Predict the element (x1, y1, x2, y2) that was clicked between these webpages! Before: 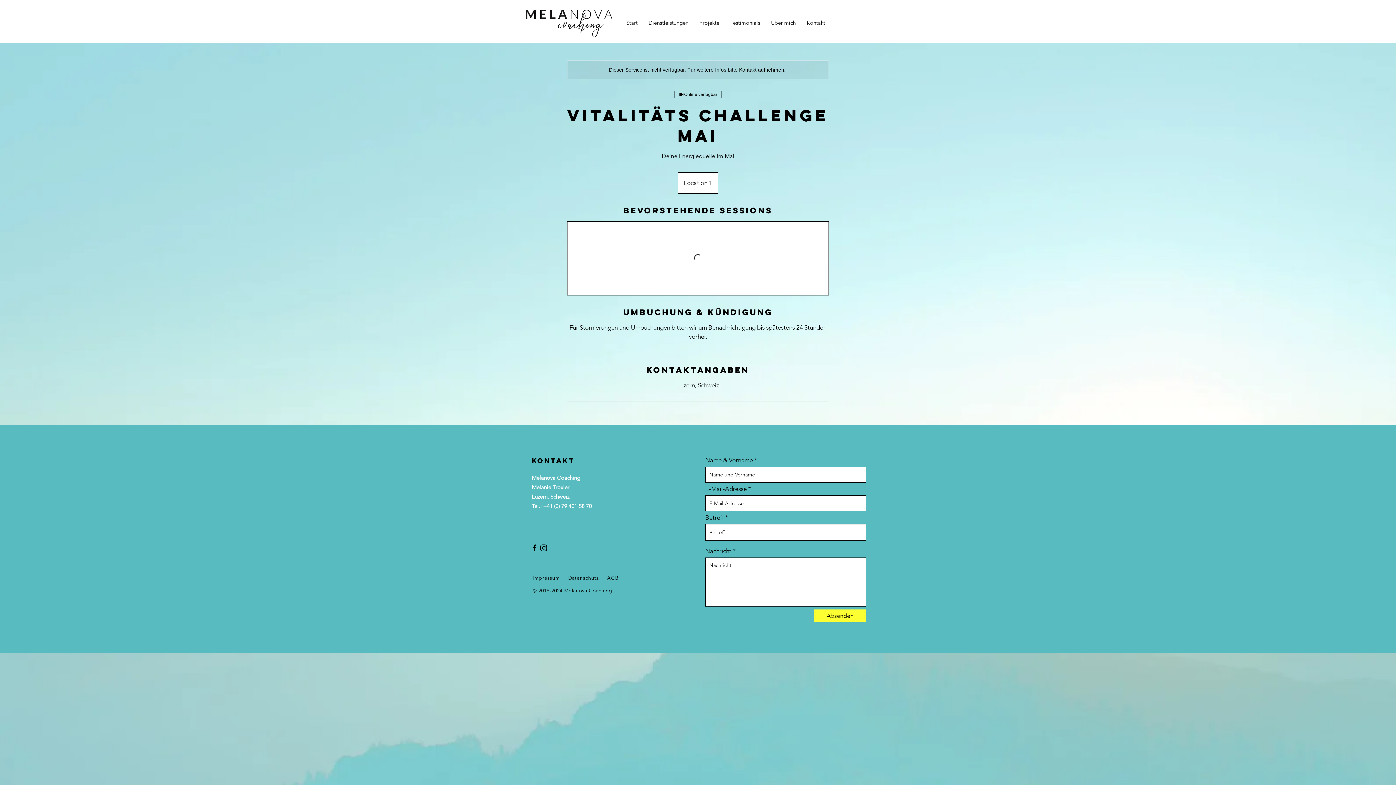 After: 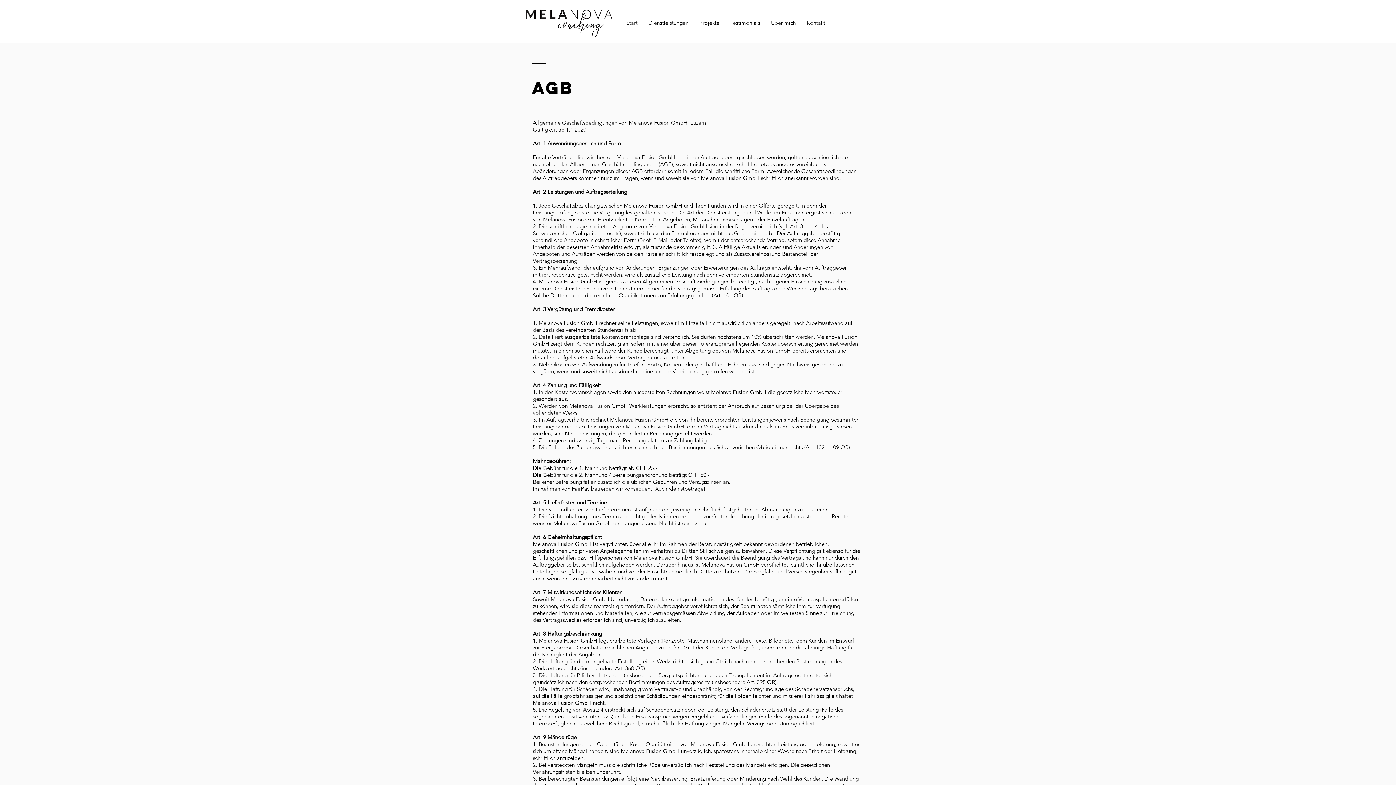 Action: label: AGB bbox: (607, 574, 618, 581)